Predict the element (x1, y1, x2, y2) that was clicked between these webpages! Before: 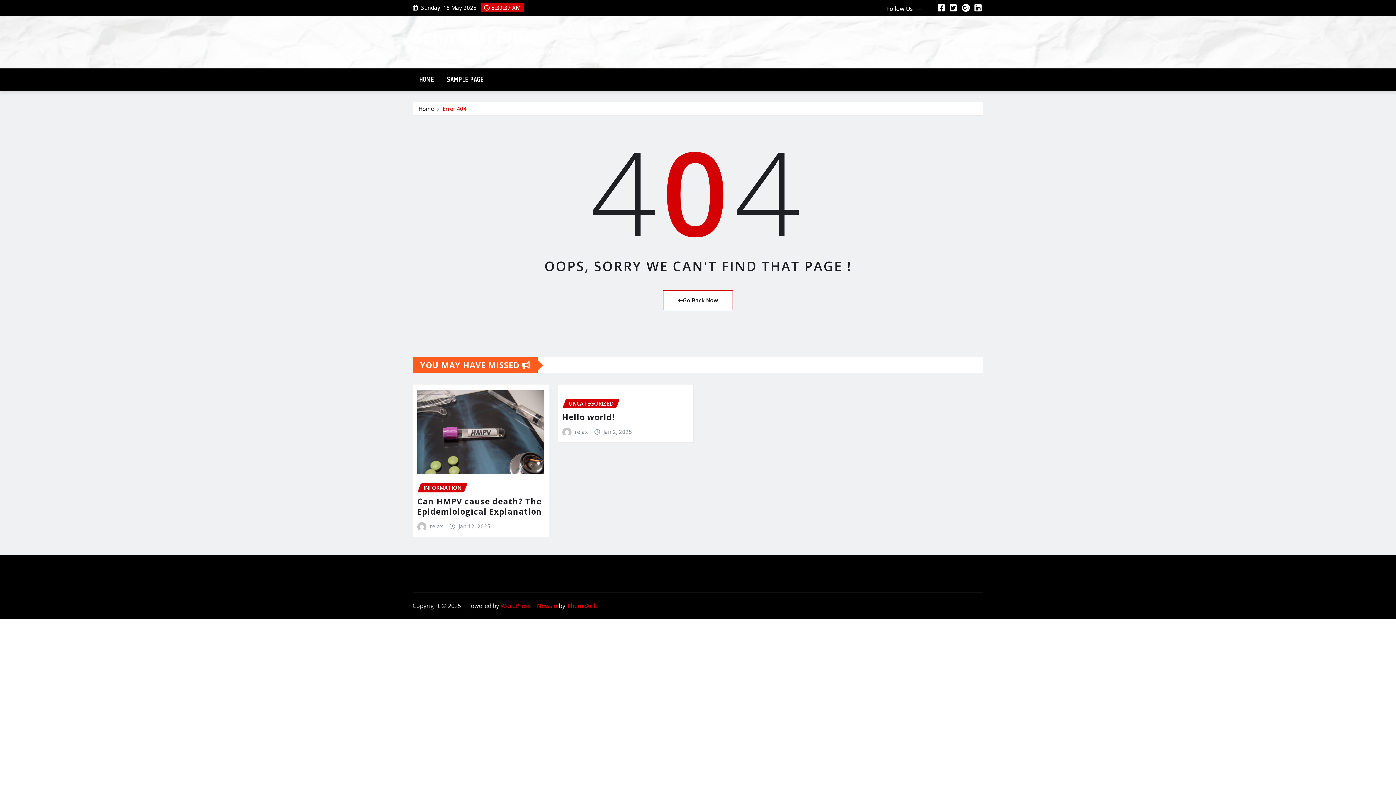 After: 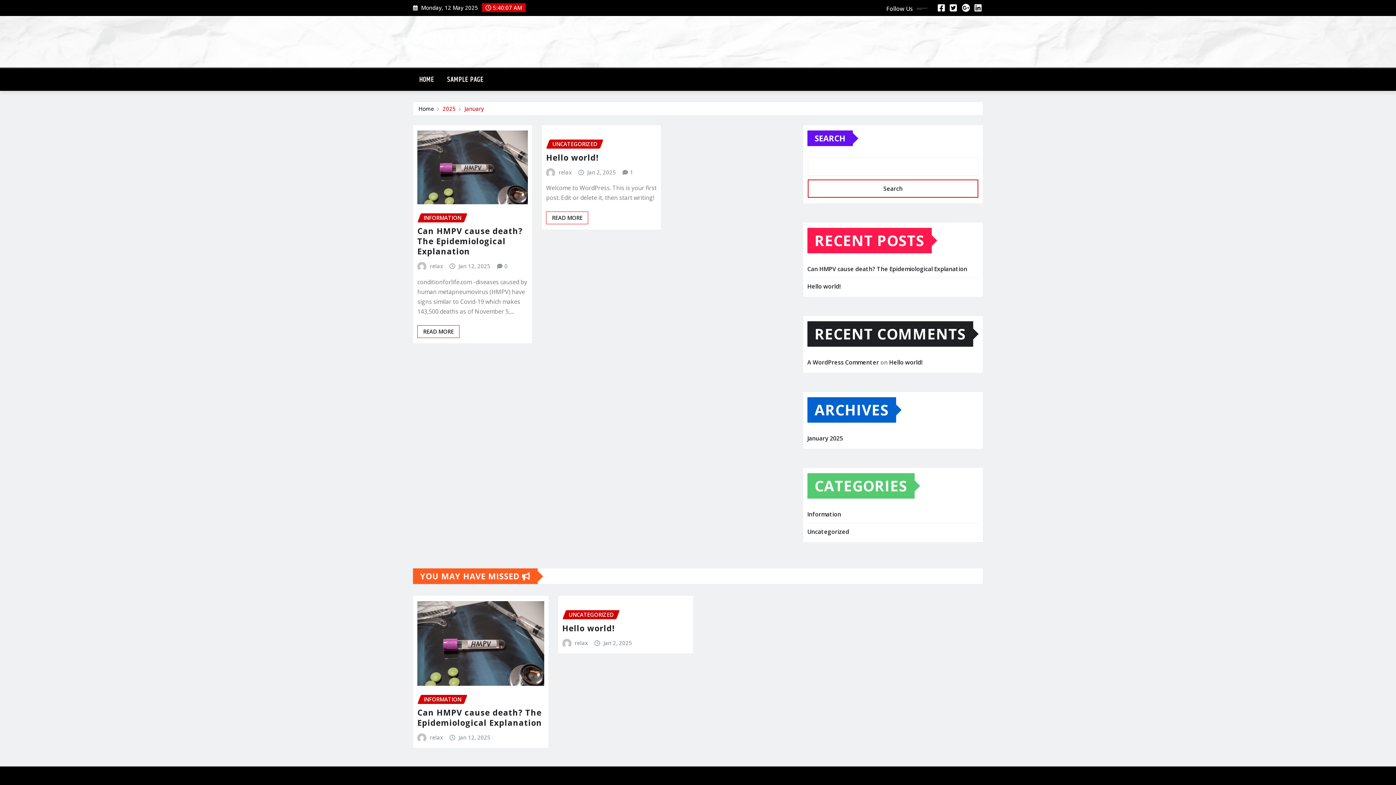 Action: bbox: (603, 427, 632, 436) label: Jan 2, 2025